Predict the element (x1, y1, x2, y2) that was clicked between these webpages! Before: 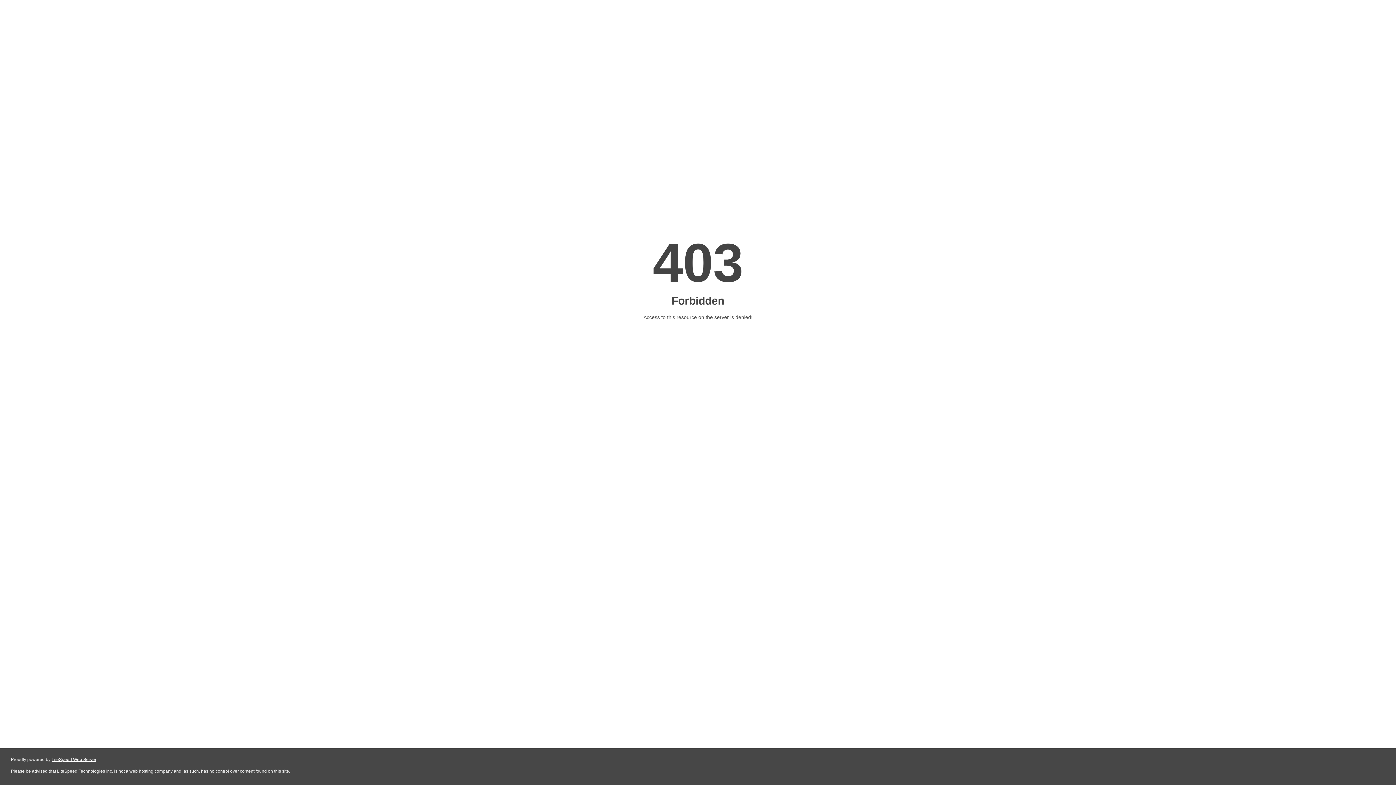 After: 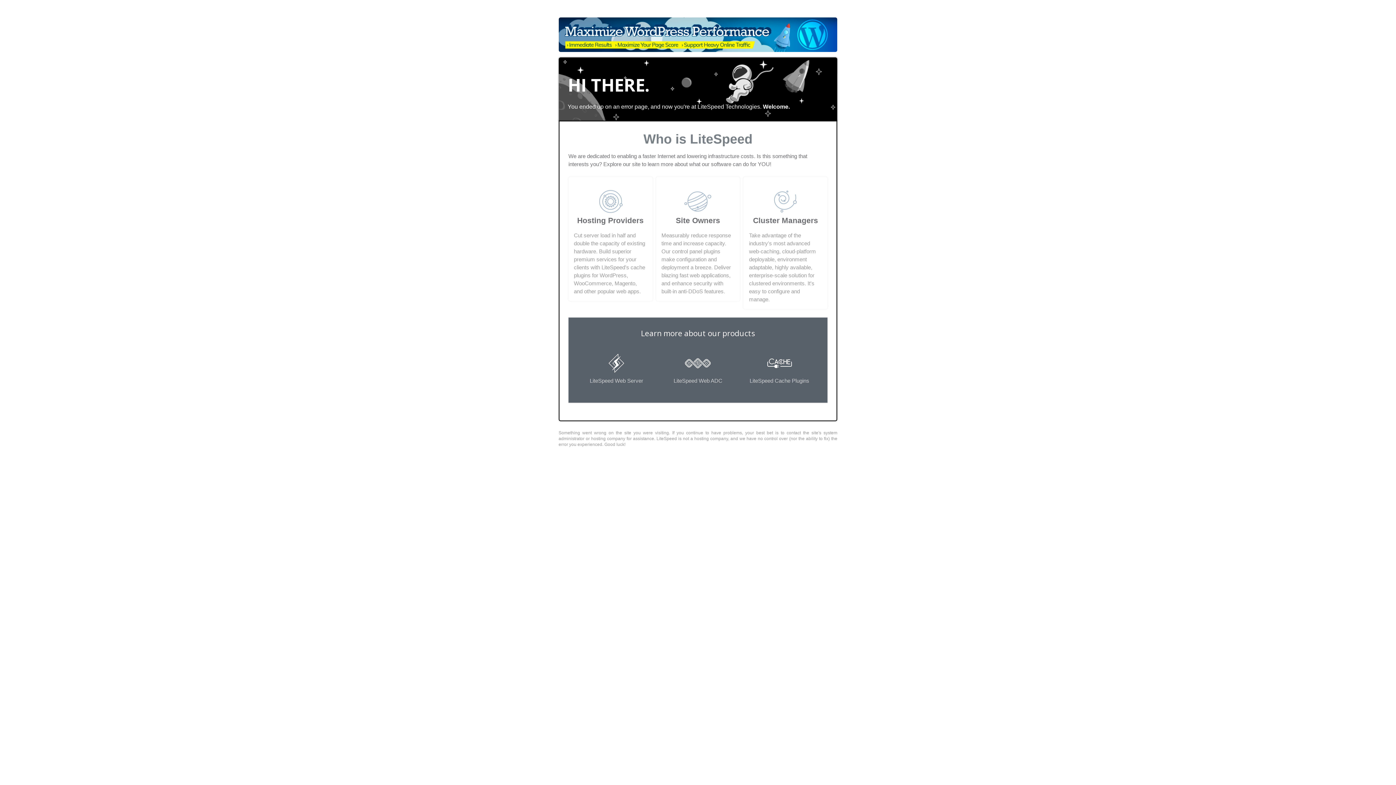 Action: bbox: (51, 757, 96, 762) label: LiteSpeed Web Server